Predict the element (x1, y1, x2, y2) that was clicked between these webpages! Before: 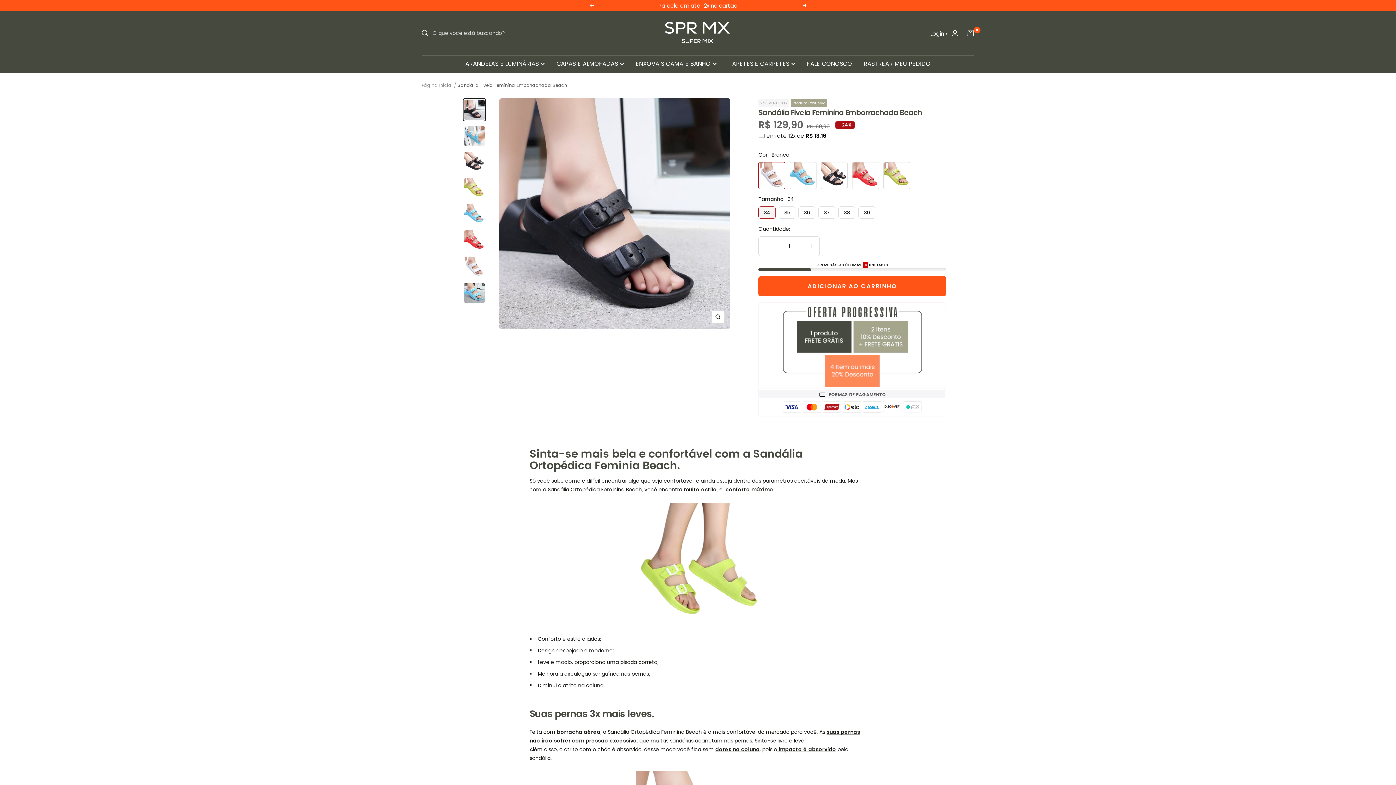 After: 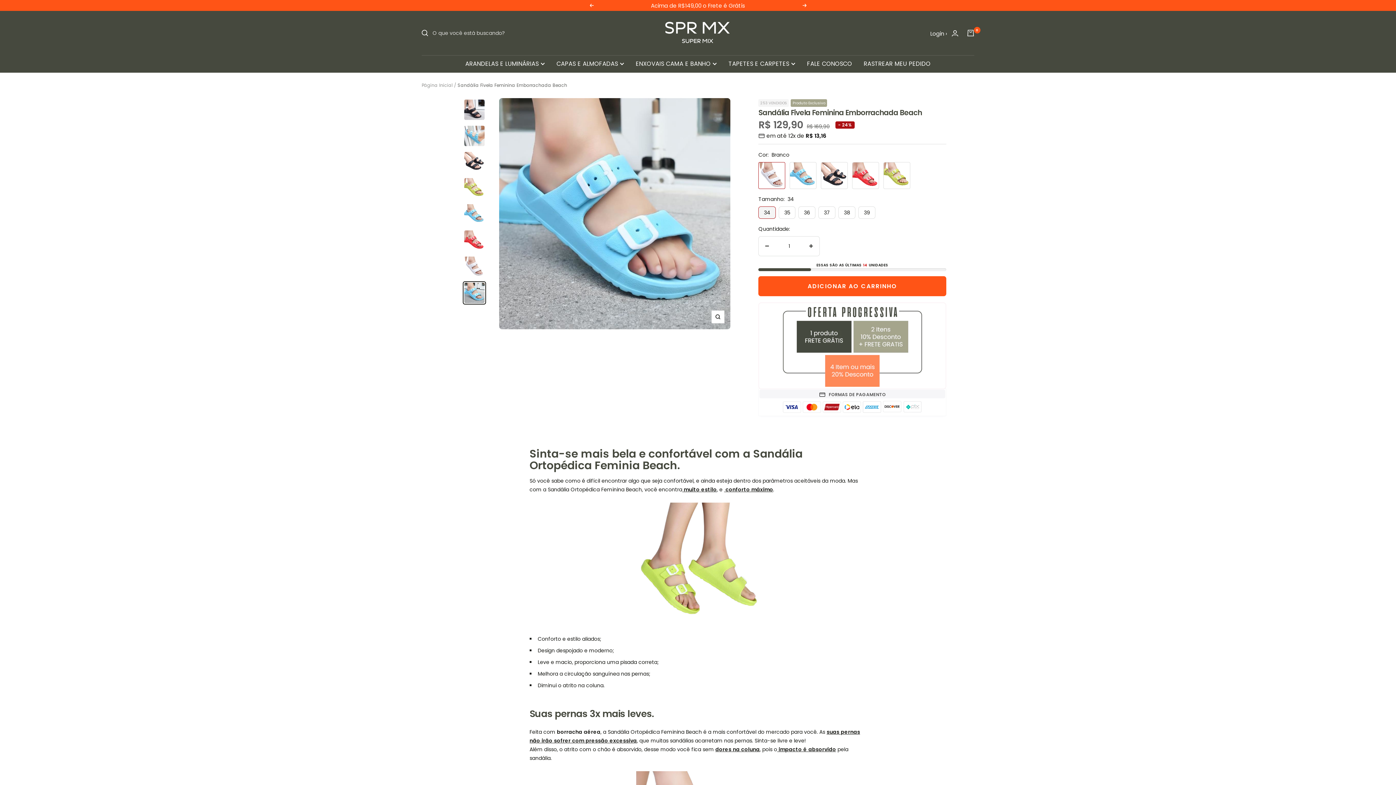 Action: bbox: (462, 281, 486, 304)